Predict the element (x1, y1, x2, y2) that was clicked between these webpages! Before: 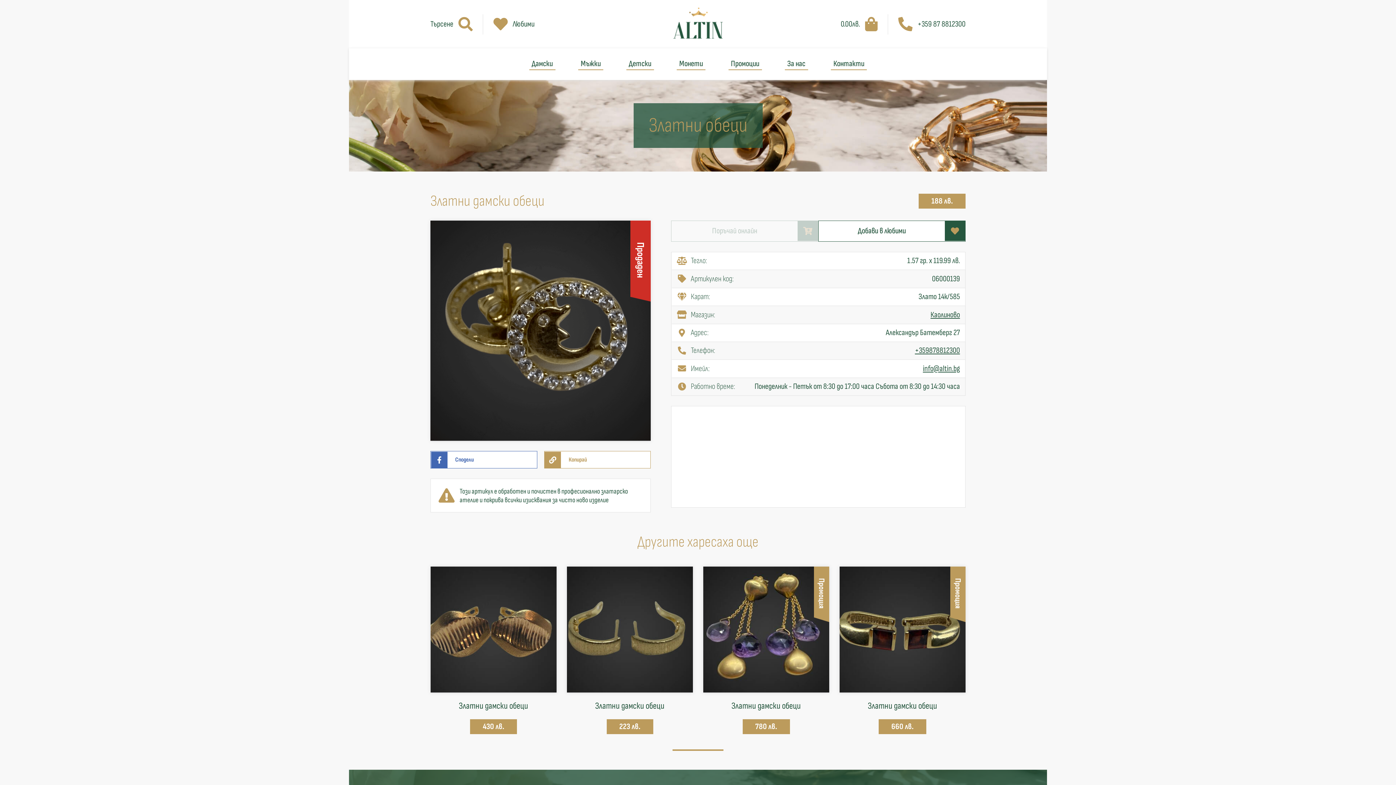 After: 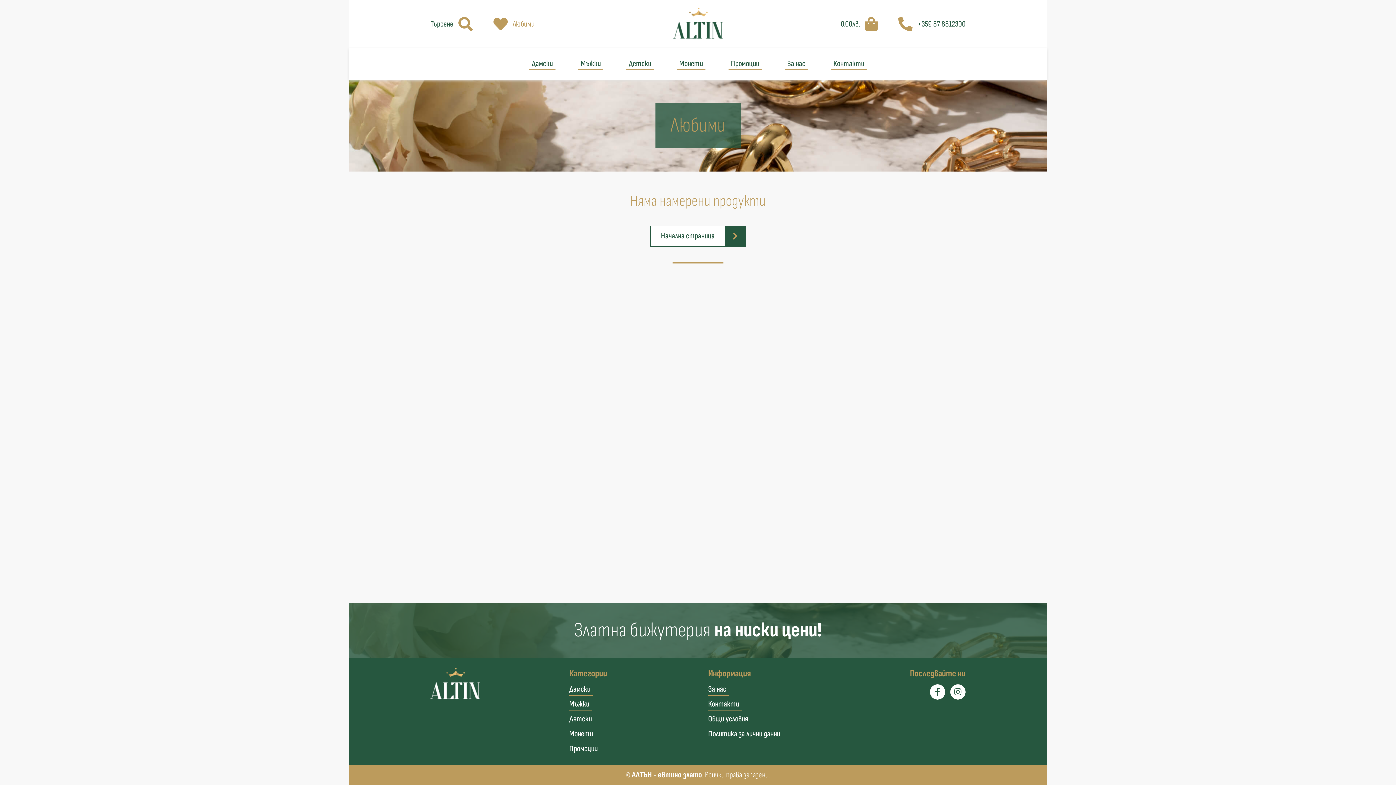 Action: bbox: (493, 14, 534, 34) label: Любими